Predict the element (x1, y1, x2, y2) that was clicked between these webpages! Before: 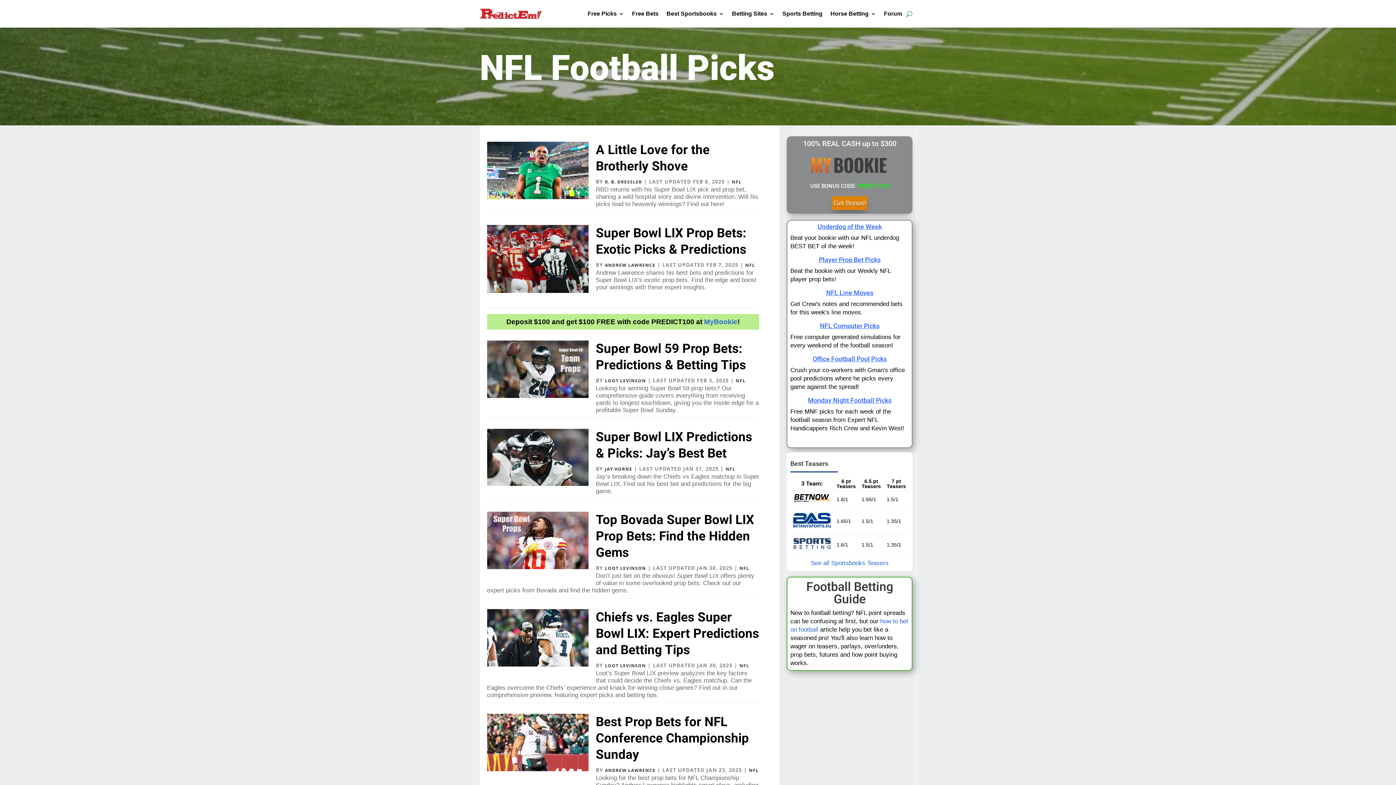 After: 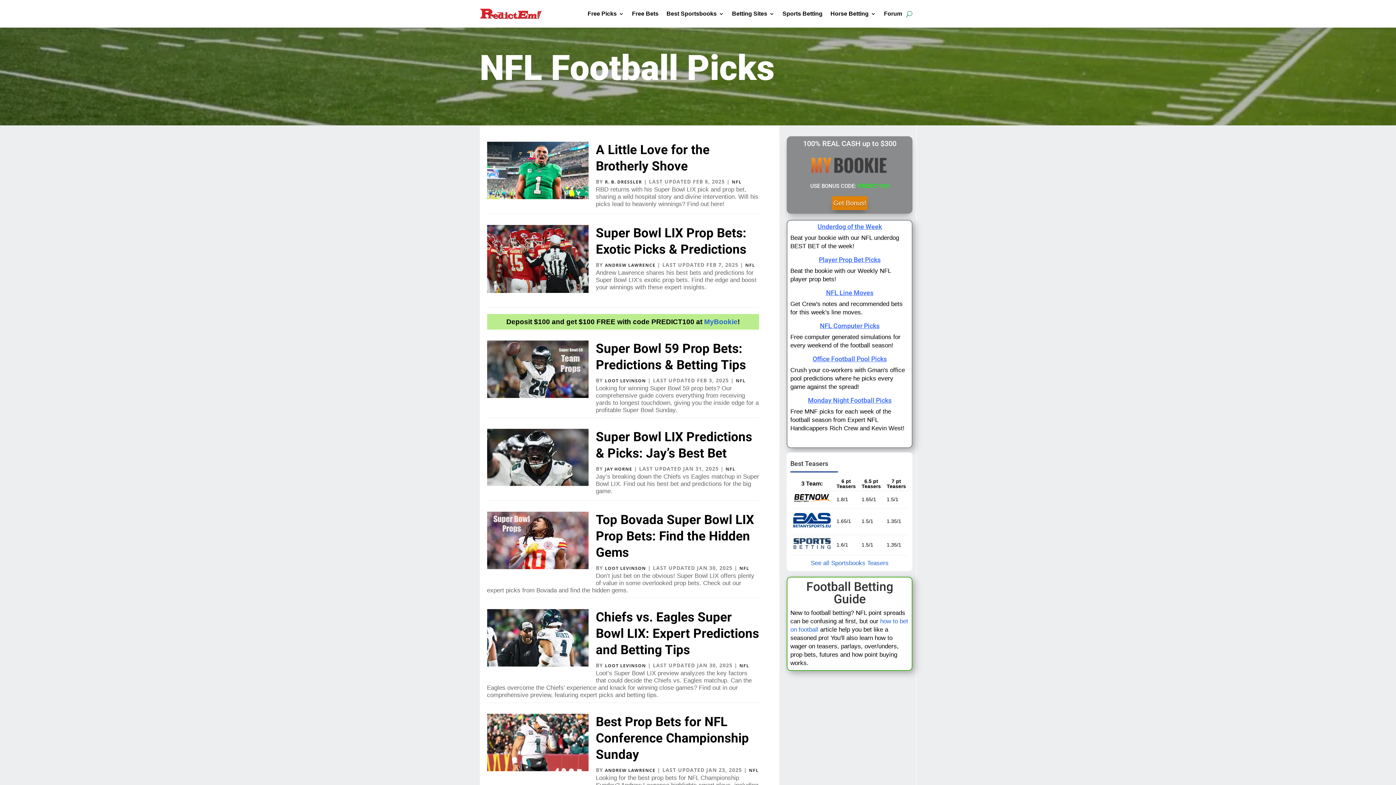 Action: bbox: (731, 178, 741, 185) label: NFL